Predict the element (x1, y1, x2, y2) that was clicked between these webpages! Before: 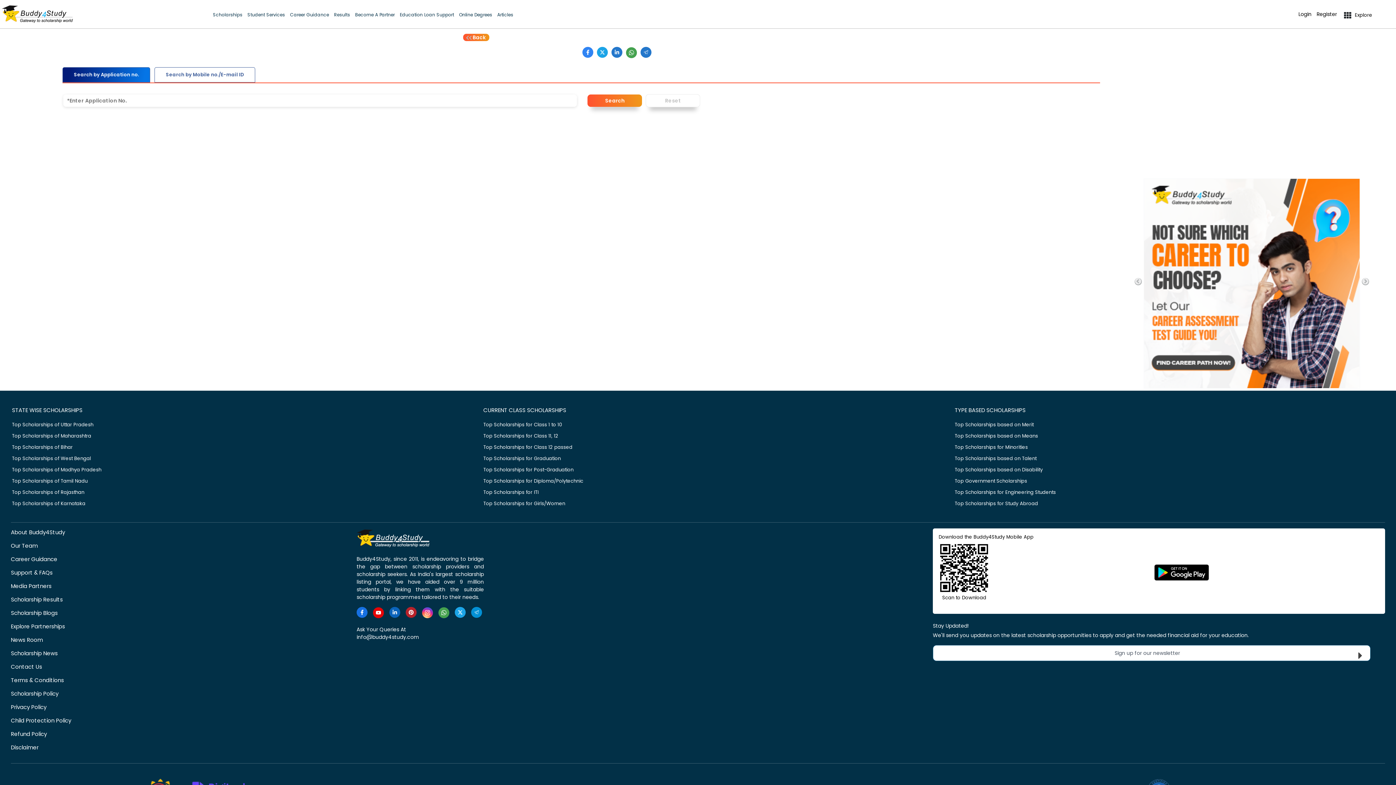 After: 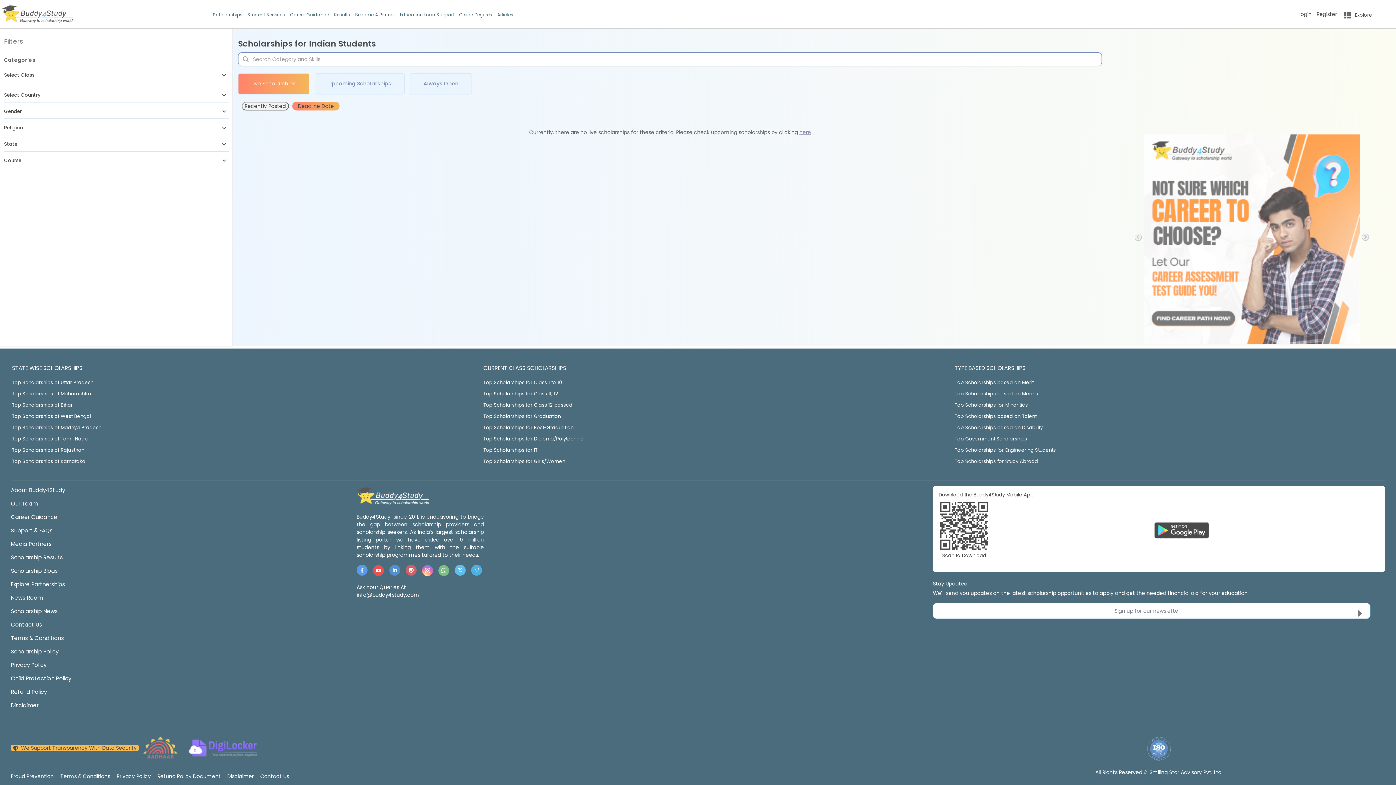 Action: bbox: (12, 500, 85, 507) label: Top Scholarships of Karnataka